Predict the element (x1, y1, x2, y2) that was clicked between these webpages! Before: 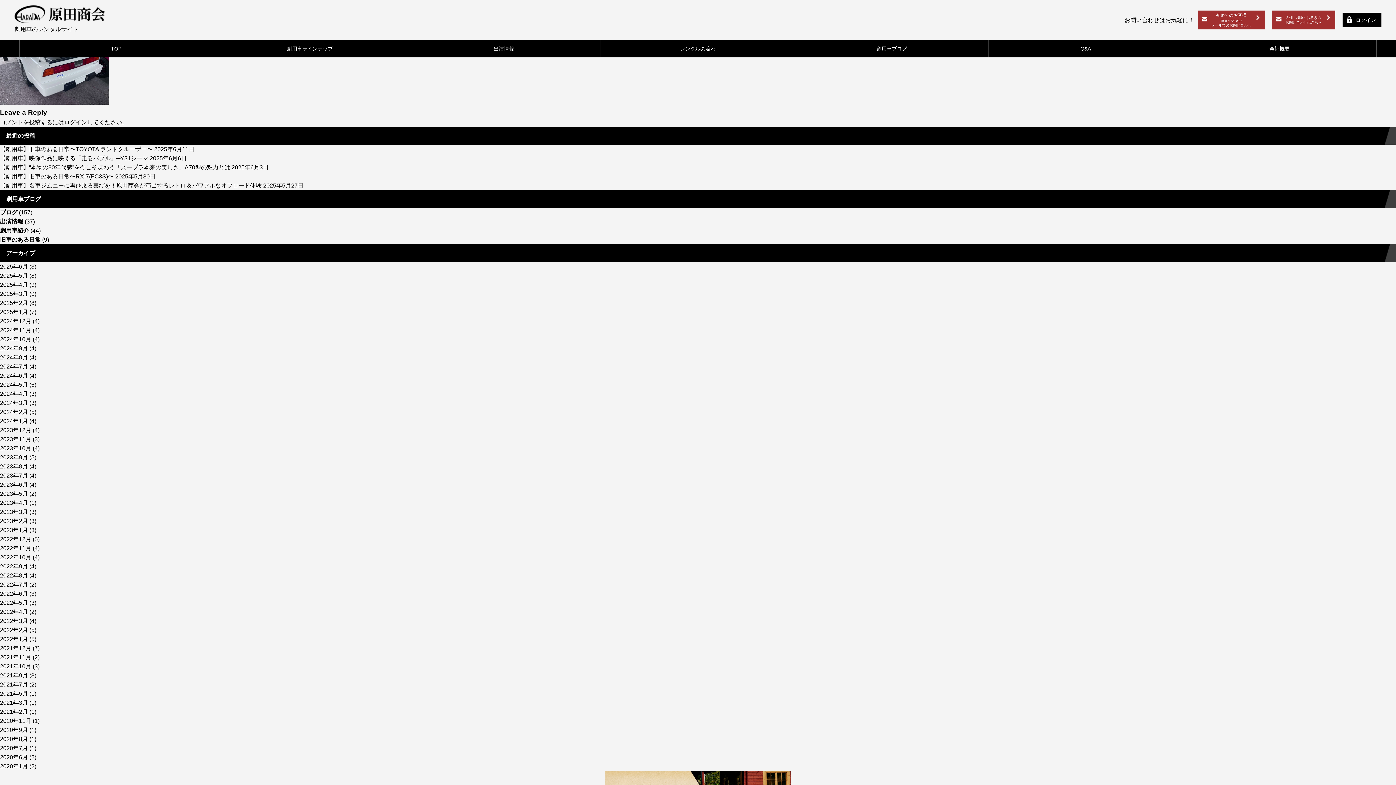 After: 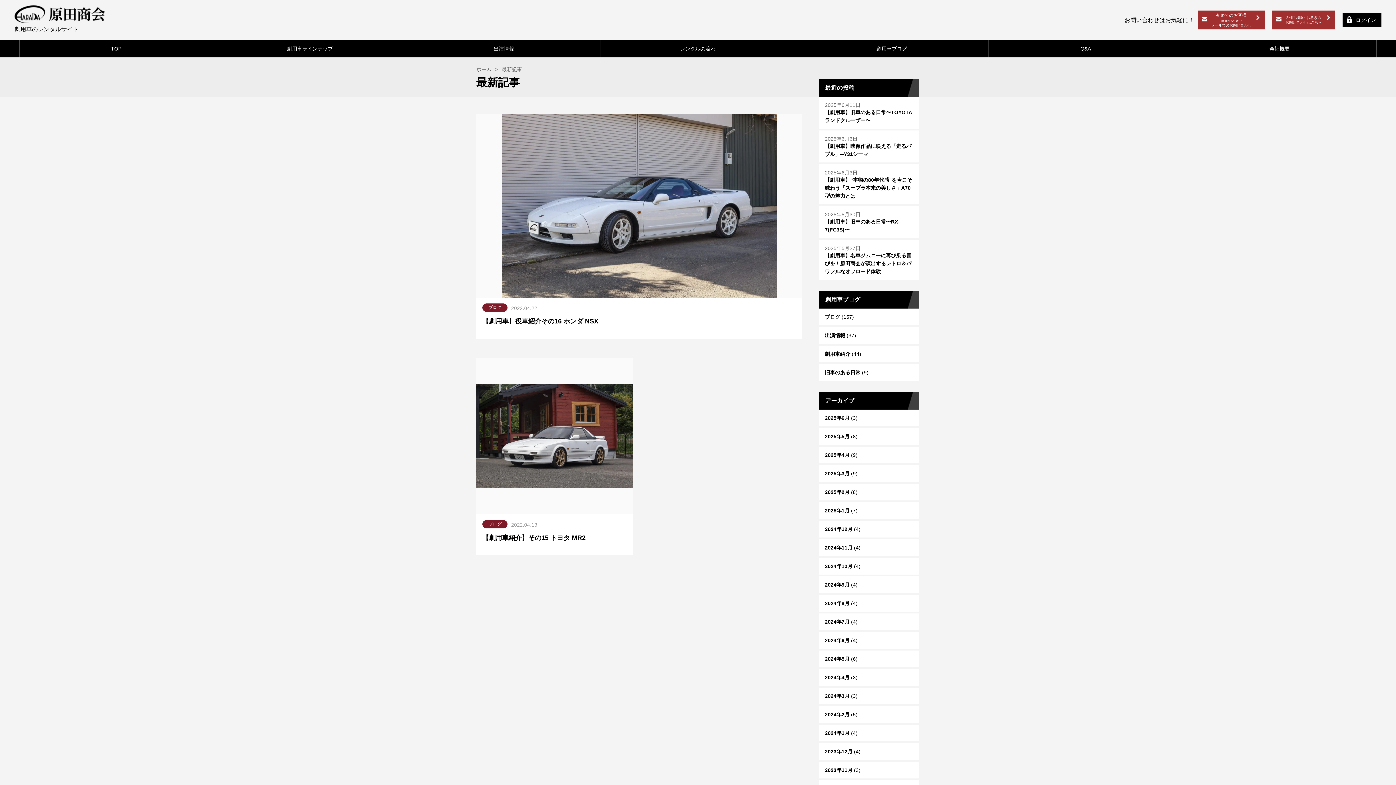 Action: bbox: (0, 609, 36, 615) label: 2022年4月 (2)